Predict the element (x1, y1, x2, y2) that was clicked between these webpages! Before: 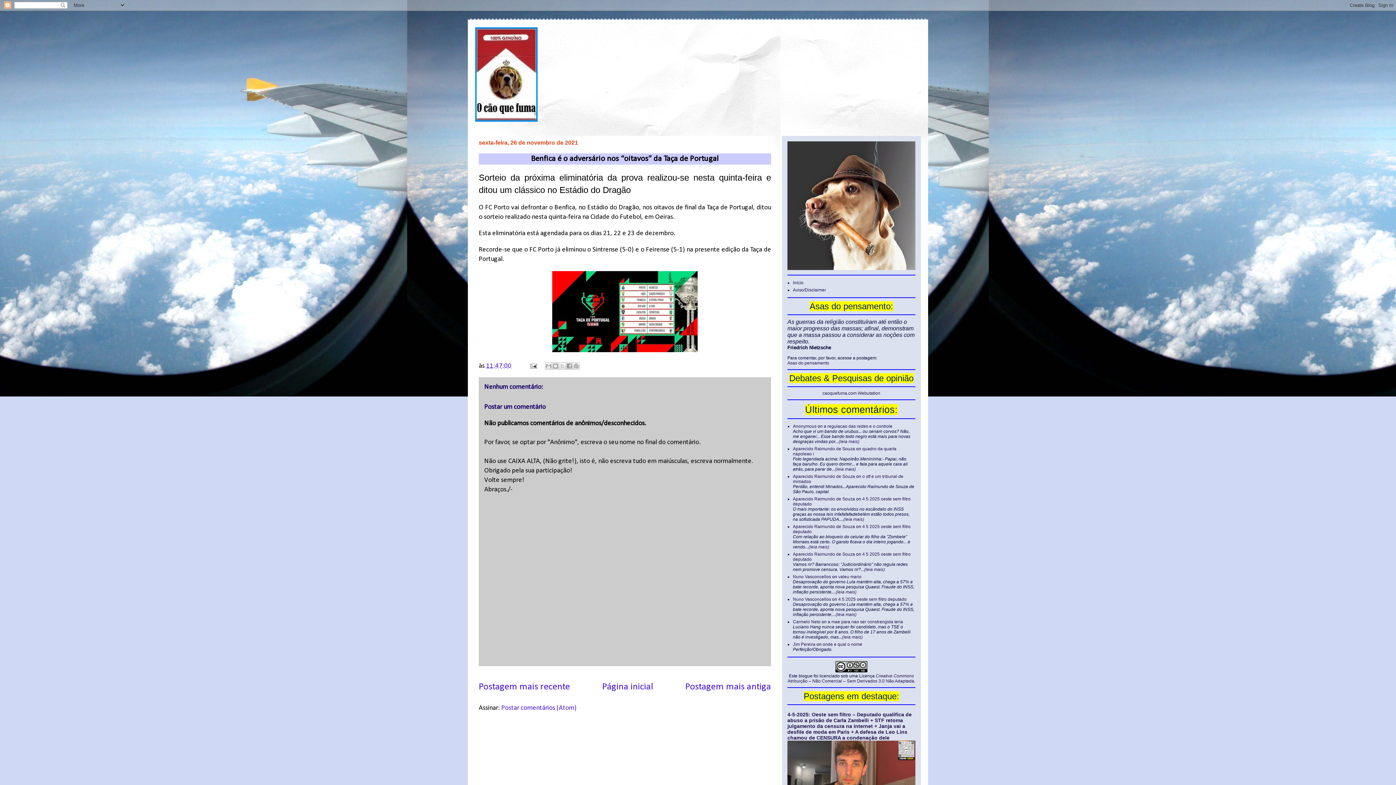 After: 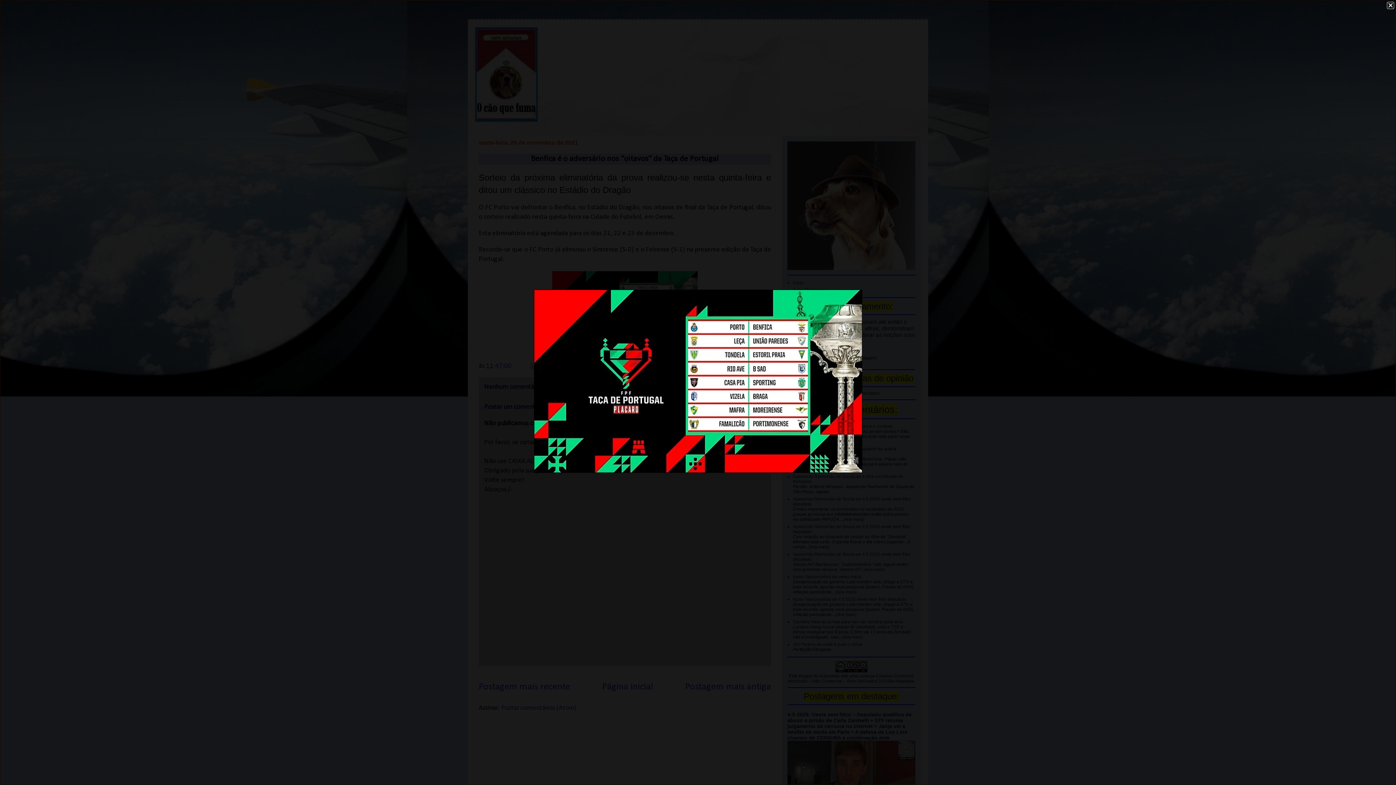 Action: bbox: (552, 347, 697, 354)